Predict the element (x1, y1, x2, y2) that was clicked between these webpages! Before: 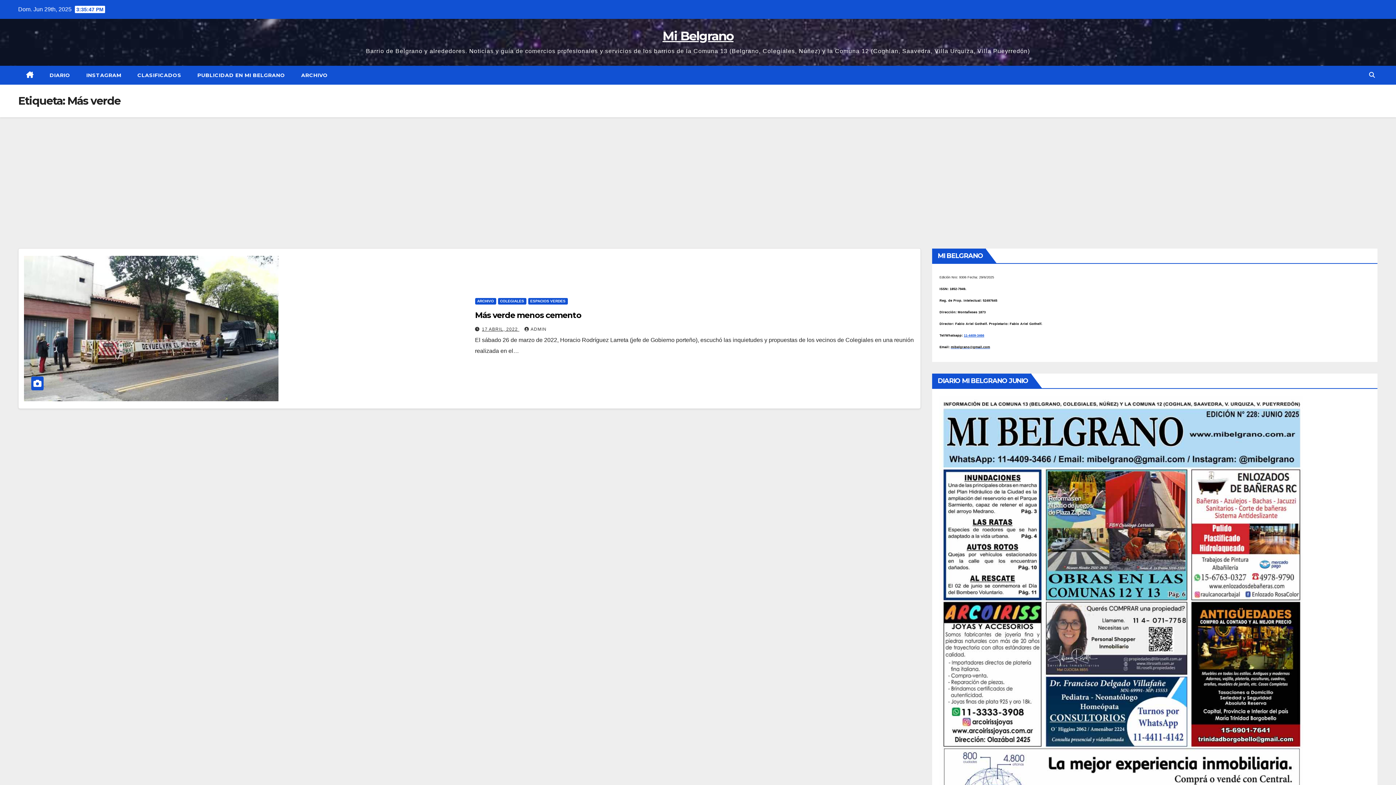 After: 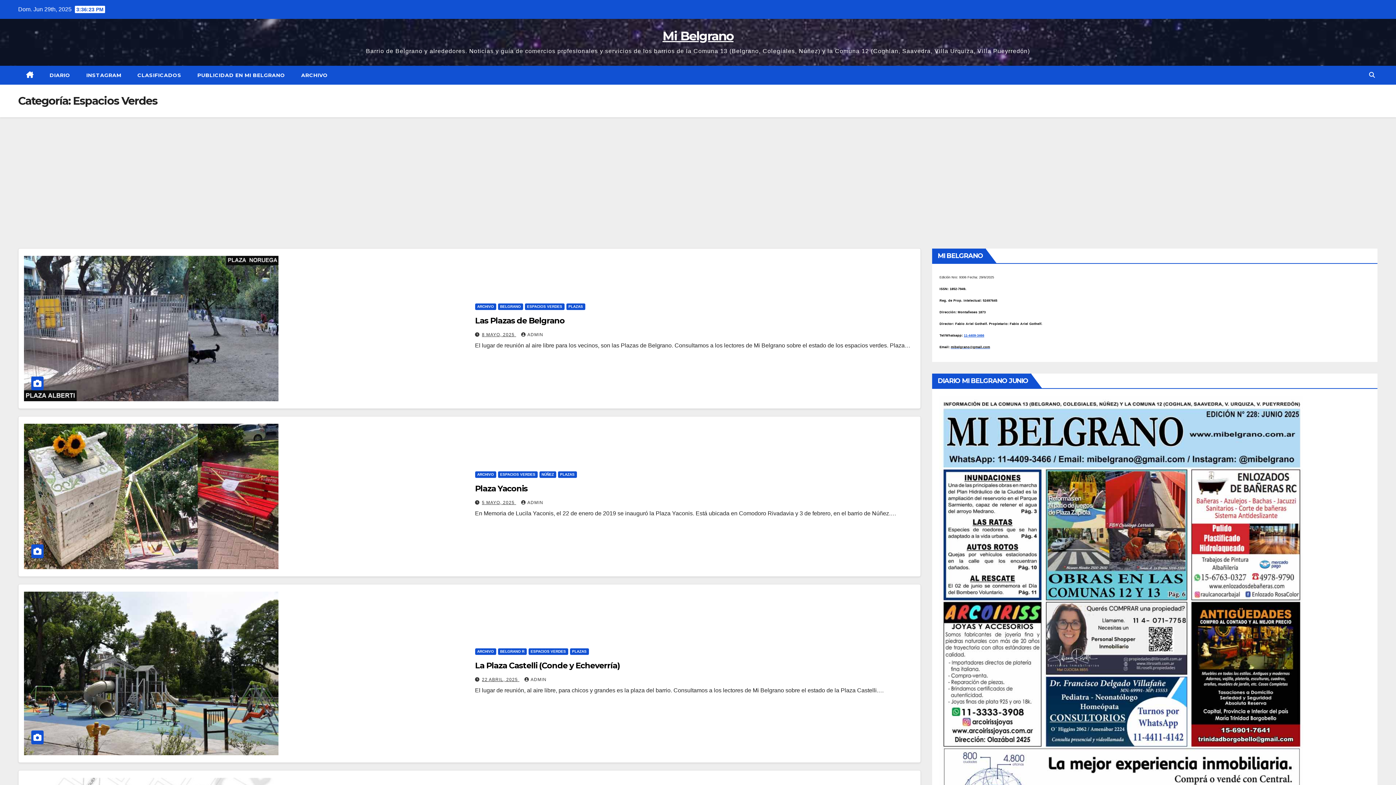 Action: label: ESPACIOS VERDES bbox: (528, 298, 567, 304)